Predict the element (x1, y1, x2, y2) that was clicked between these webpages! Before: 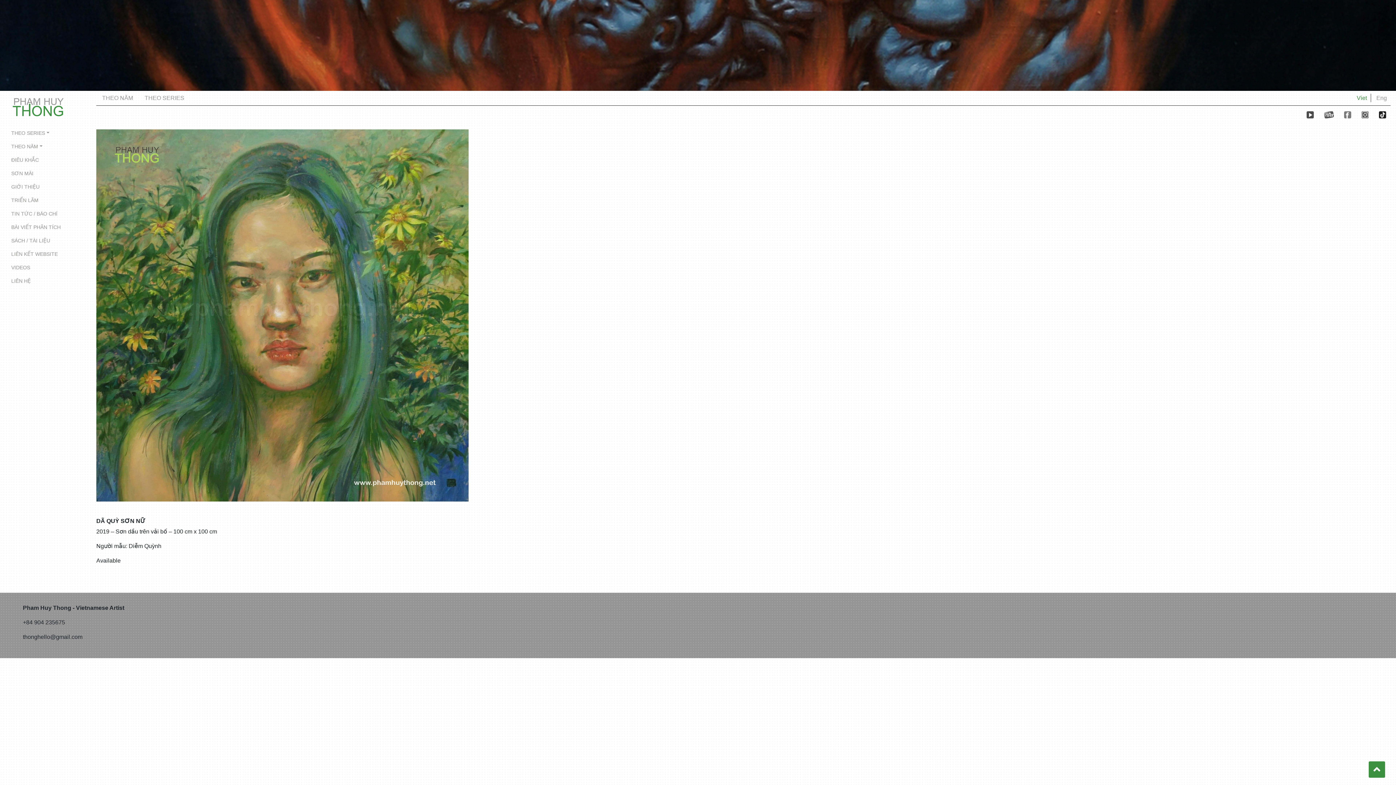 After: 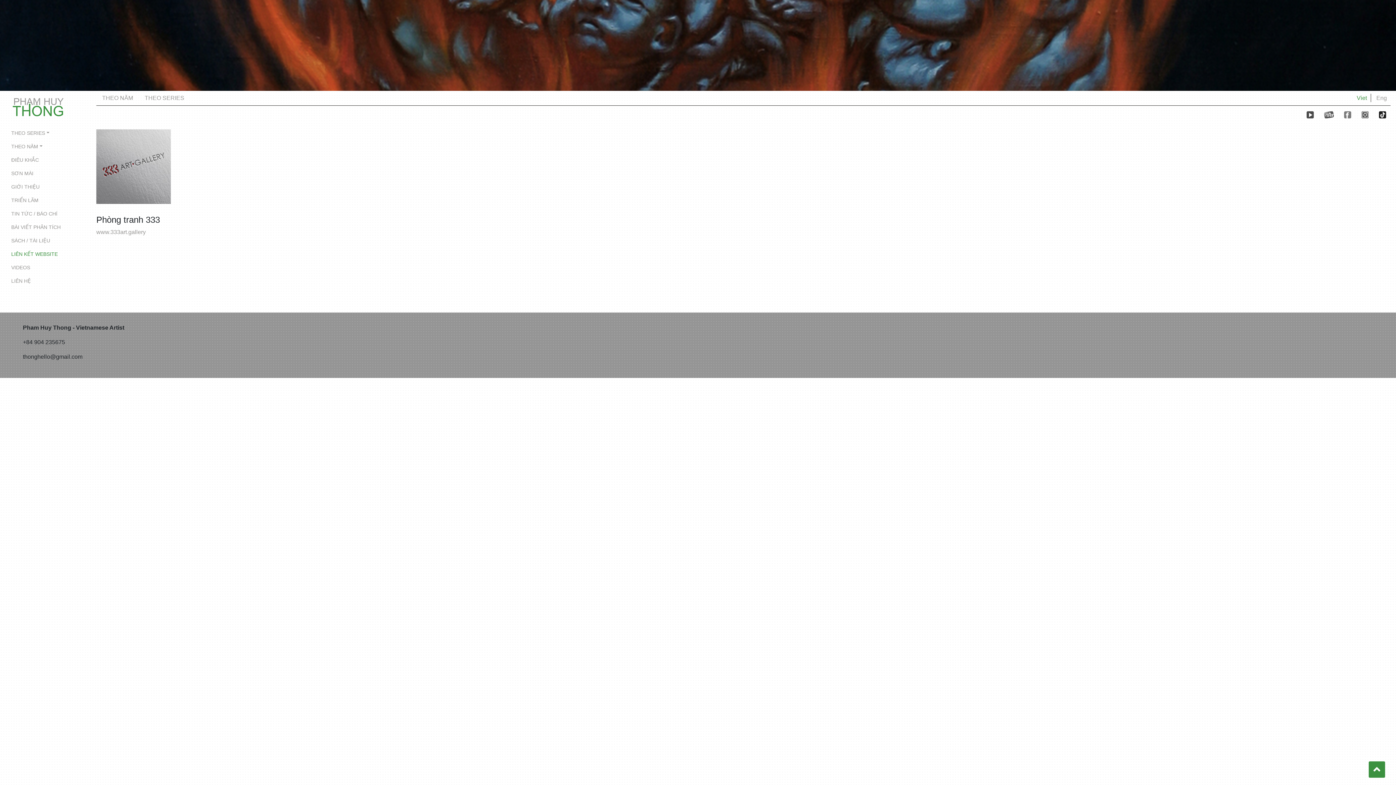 Action: bbox: (5, 247, 66, 261) label: LIÊN KẾT WEBSITE